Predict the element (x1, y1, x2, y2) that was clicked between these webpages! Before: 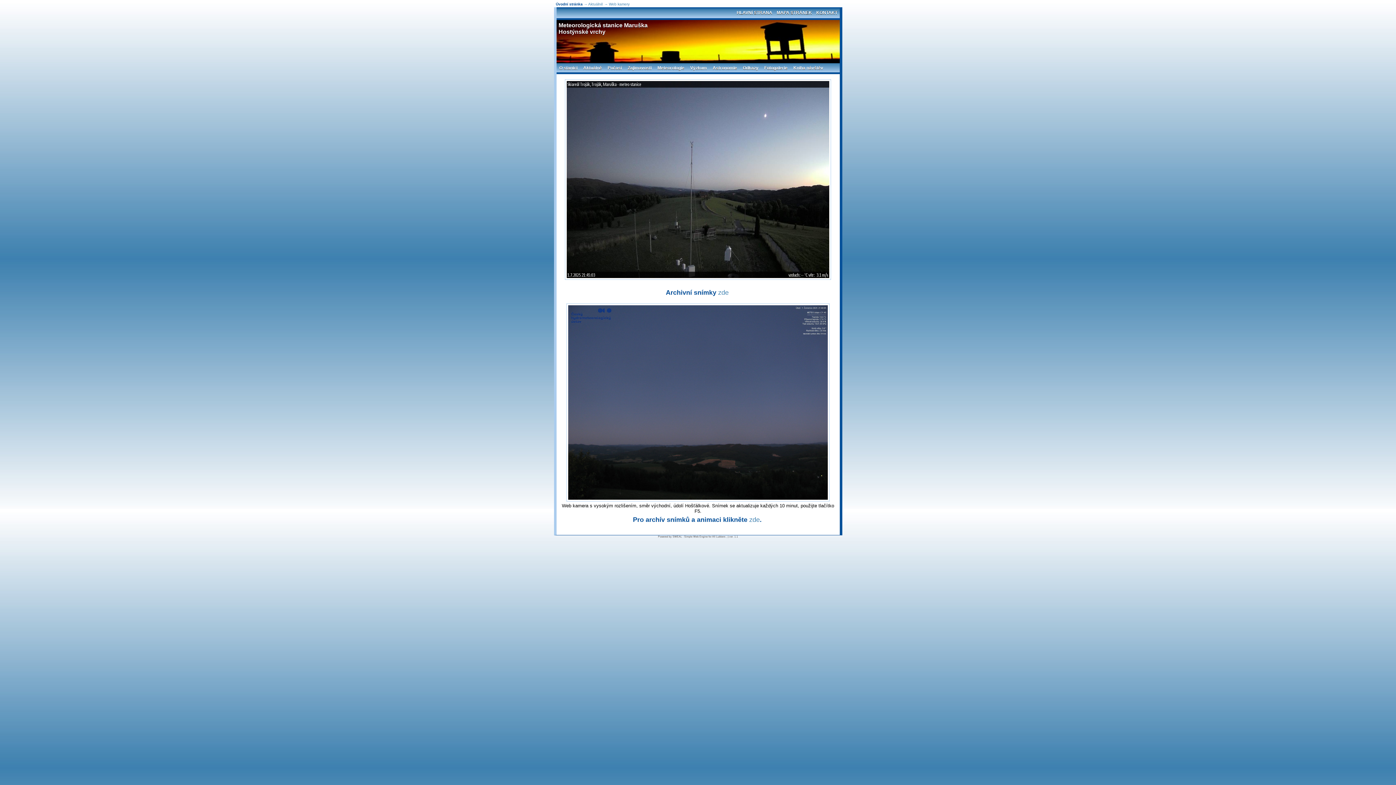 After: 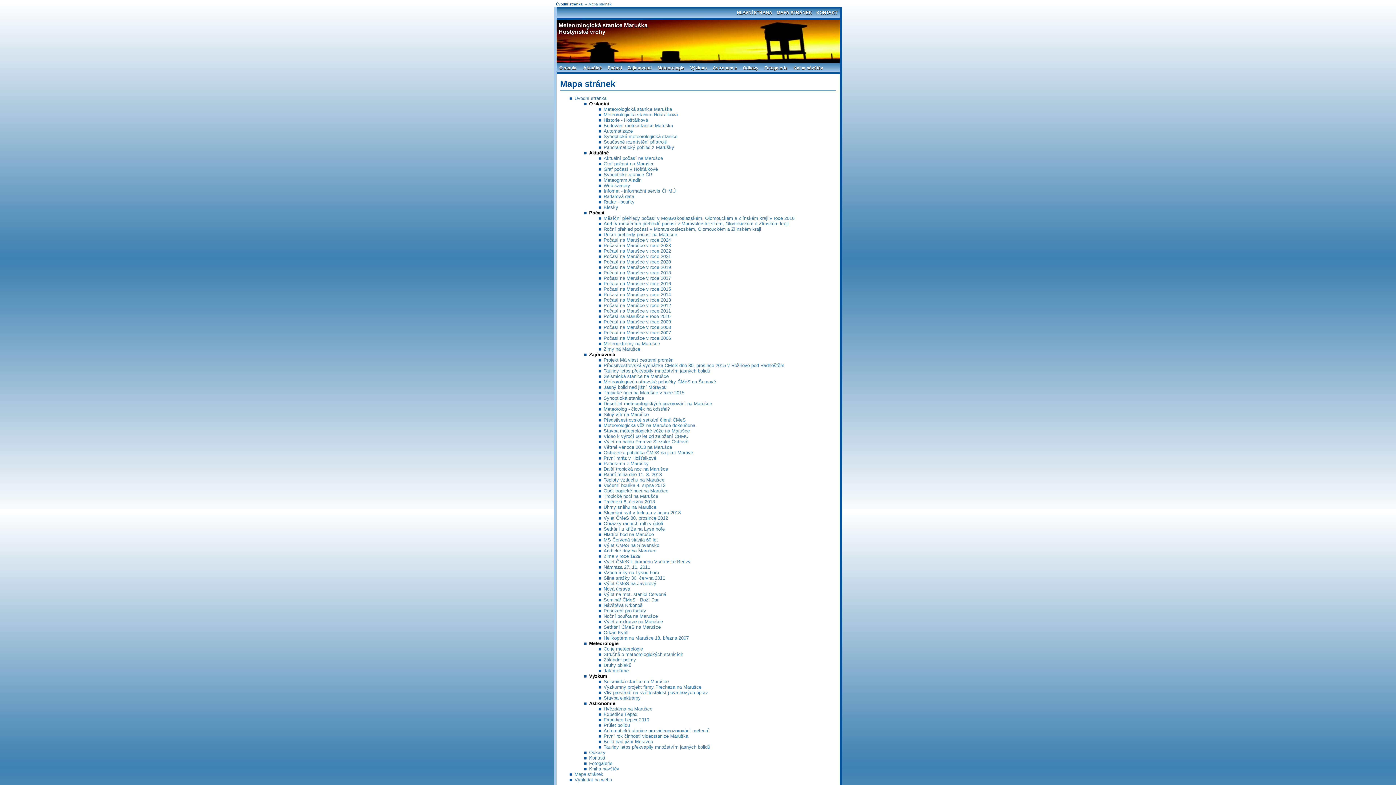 Action: bbox: (774, 8, 814, 18) label: MAPA STRÁNEK